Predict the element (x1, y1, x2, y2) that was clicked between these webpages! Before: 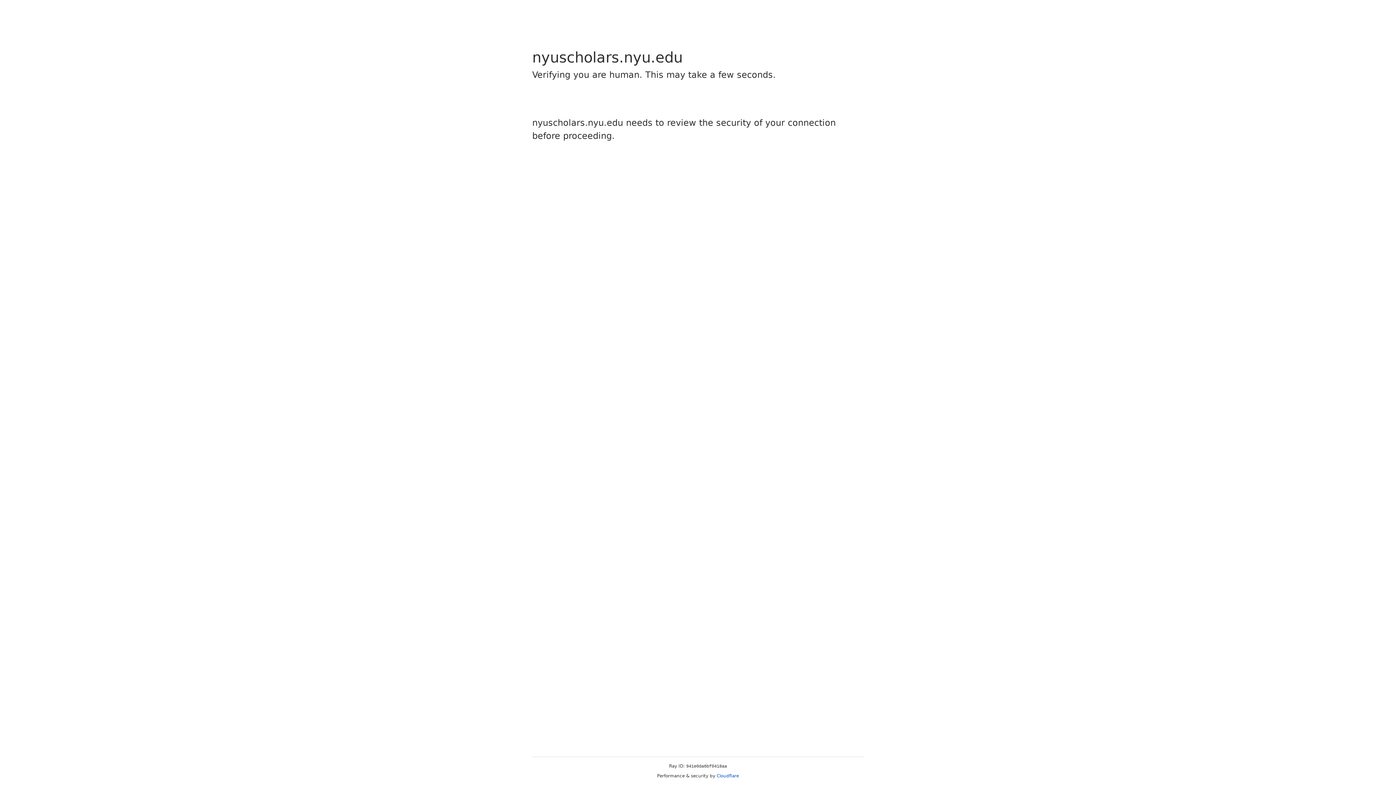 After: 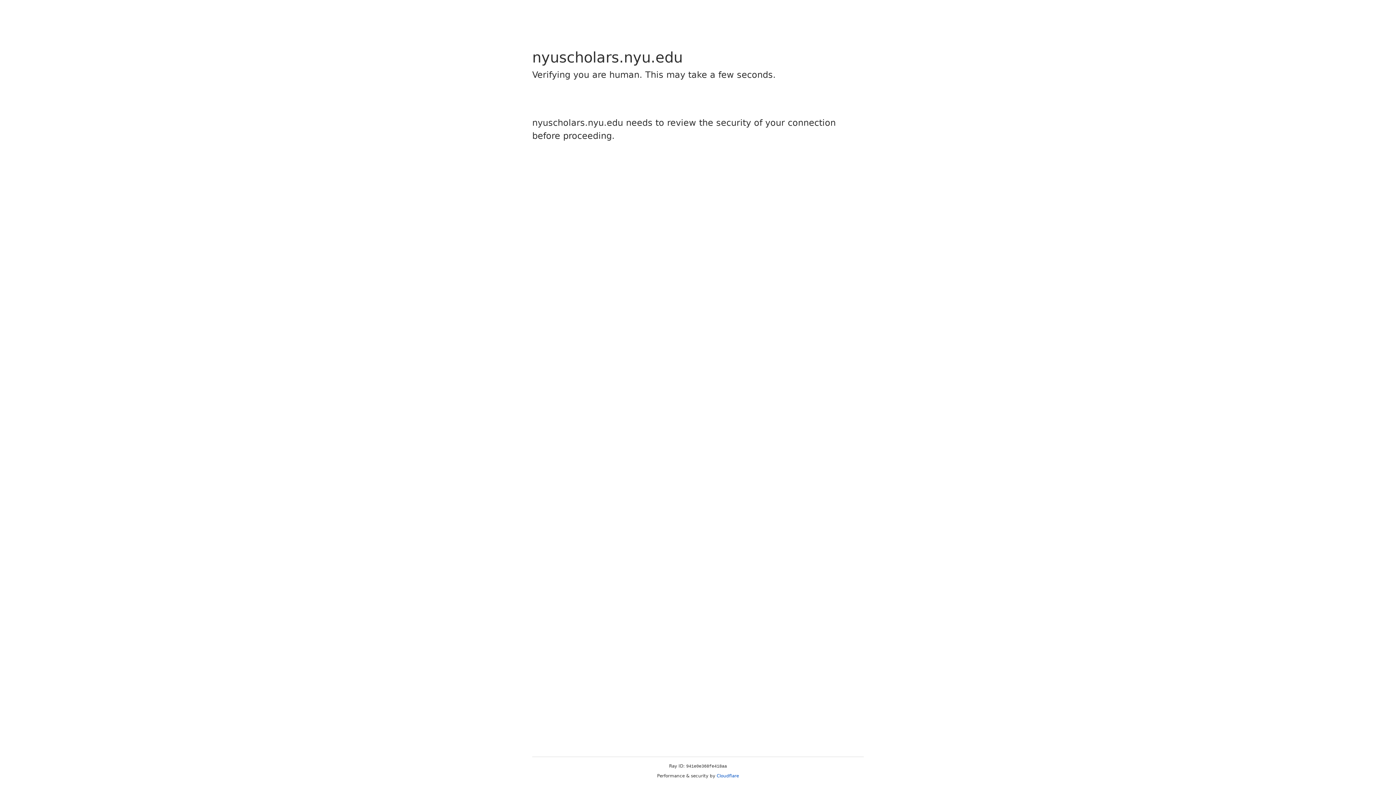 Action: label: Cloudflare bbox: (716, 773, 739, 778)